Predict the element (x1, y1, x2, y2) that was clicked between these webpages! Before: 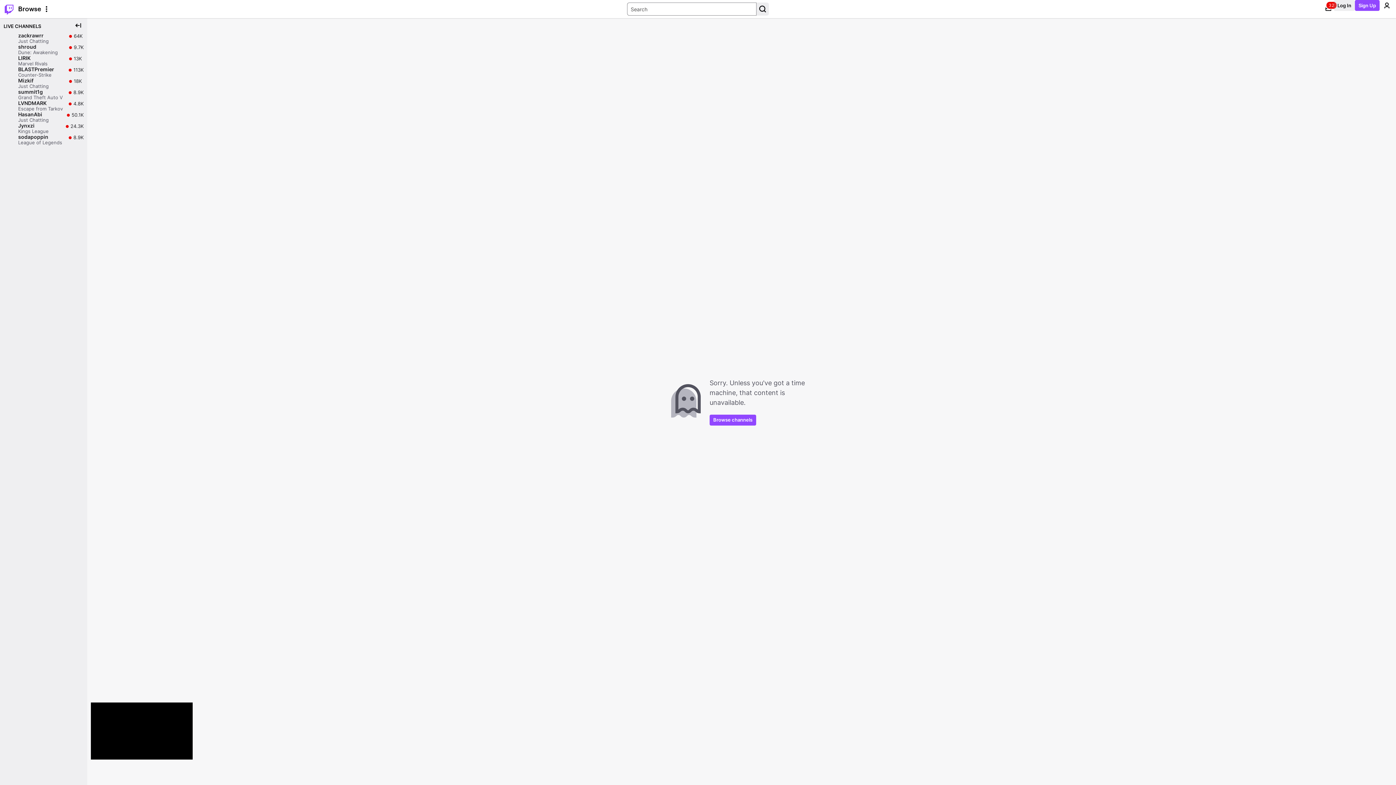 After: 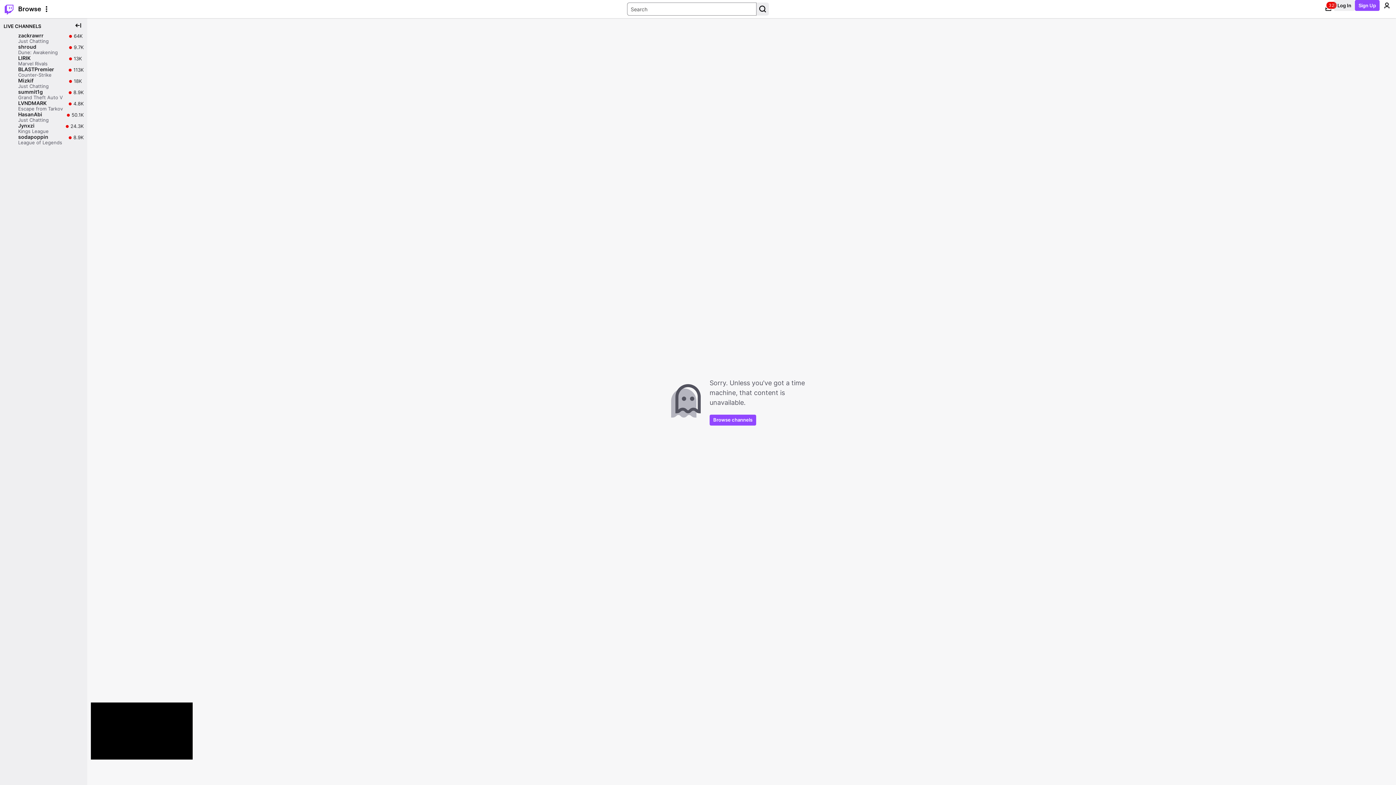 Action: label: Expand Player bbox: (125, 730, 138, 743)